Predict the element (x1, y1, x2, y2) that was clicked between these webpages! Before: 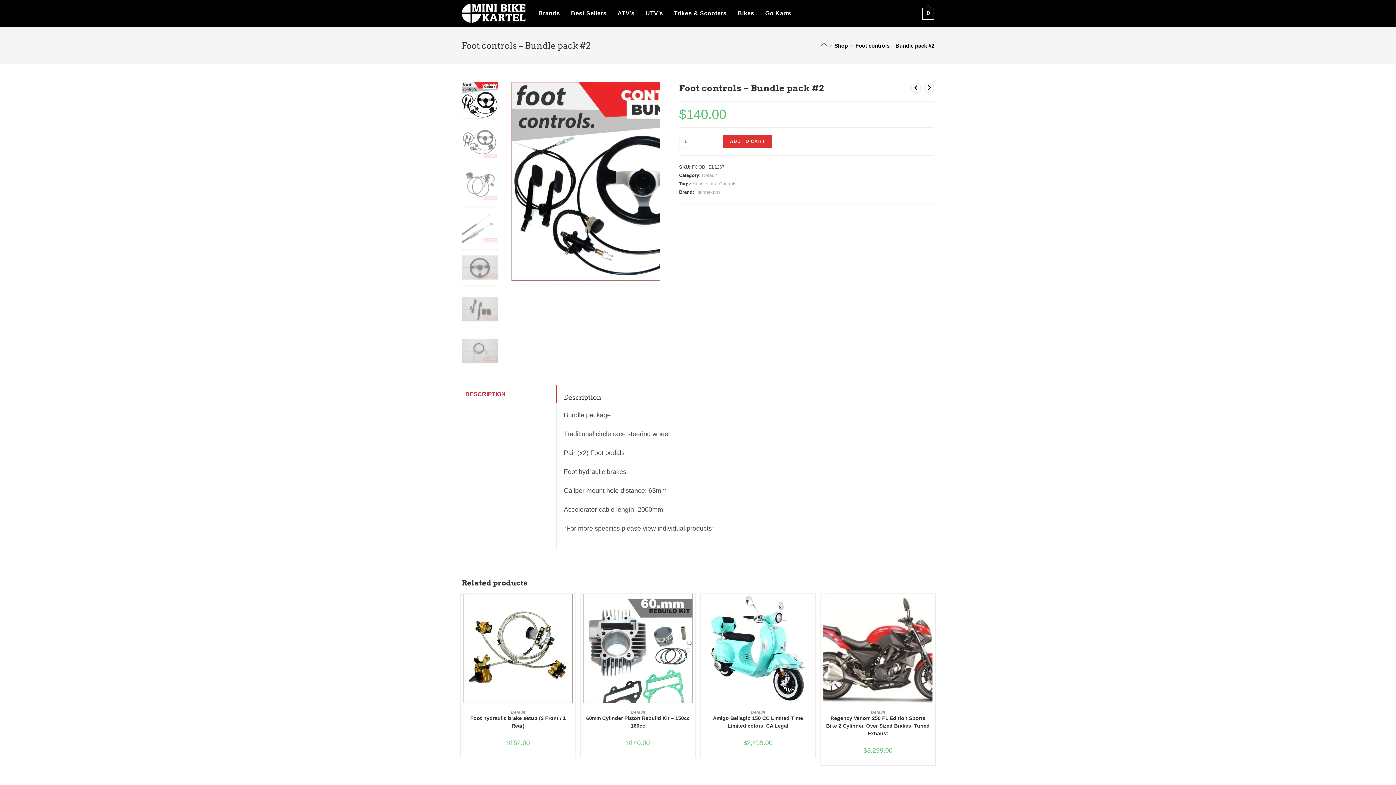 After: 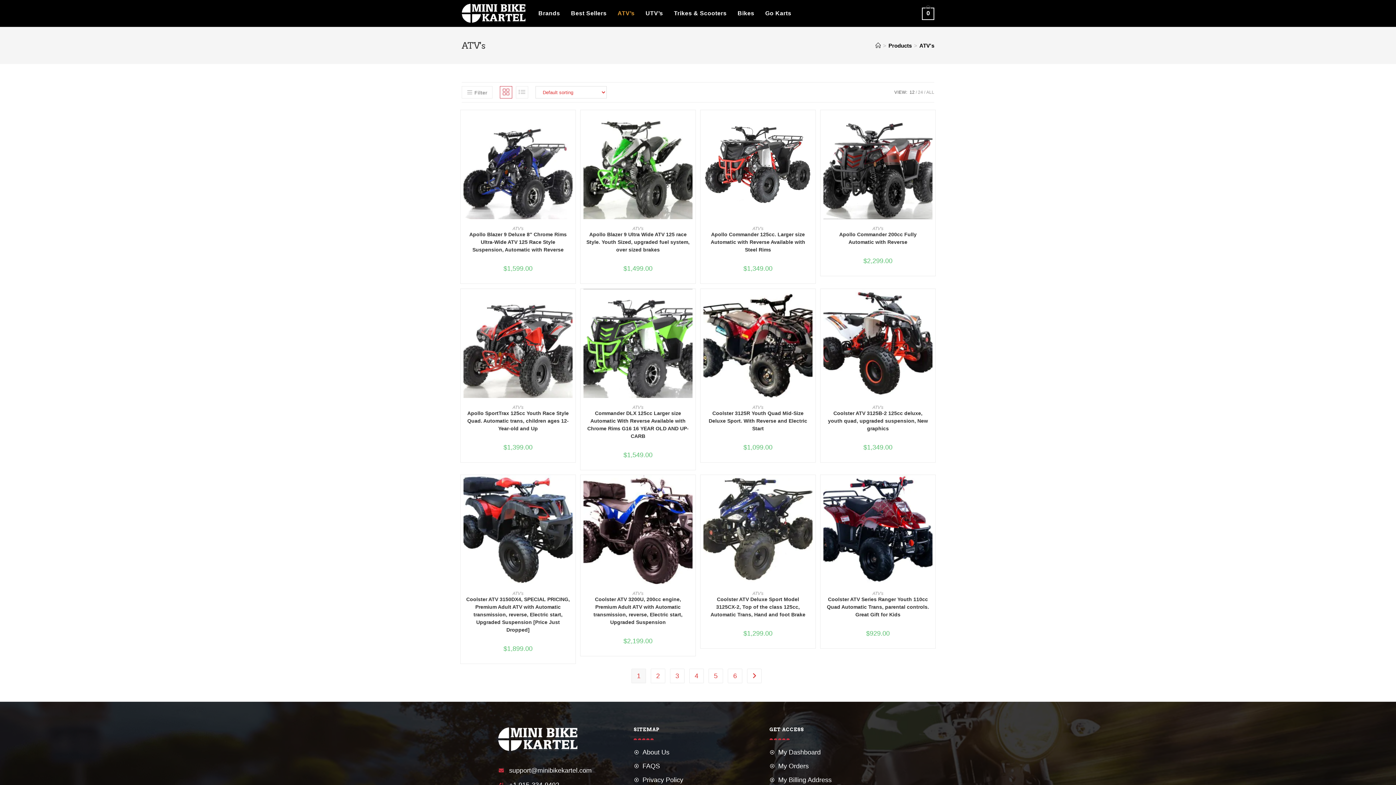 Action: label: ATV’s bbox: (612, 0, 640, 26)